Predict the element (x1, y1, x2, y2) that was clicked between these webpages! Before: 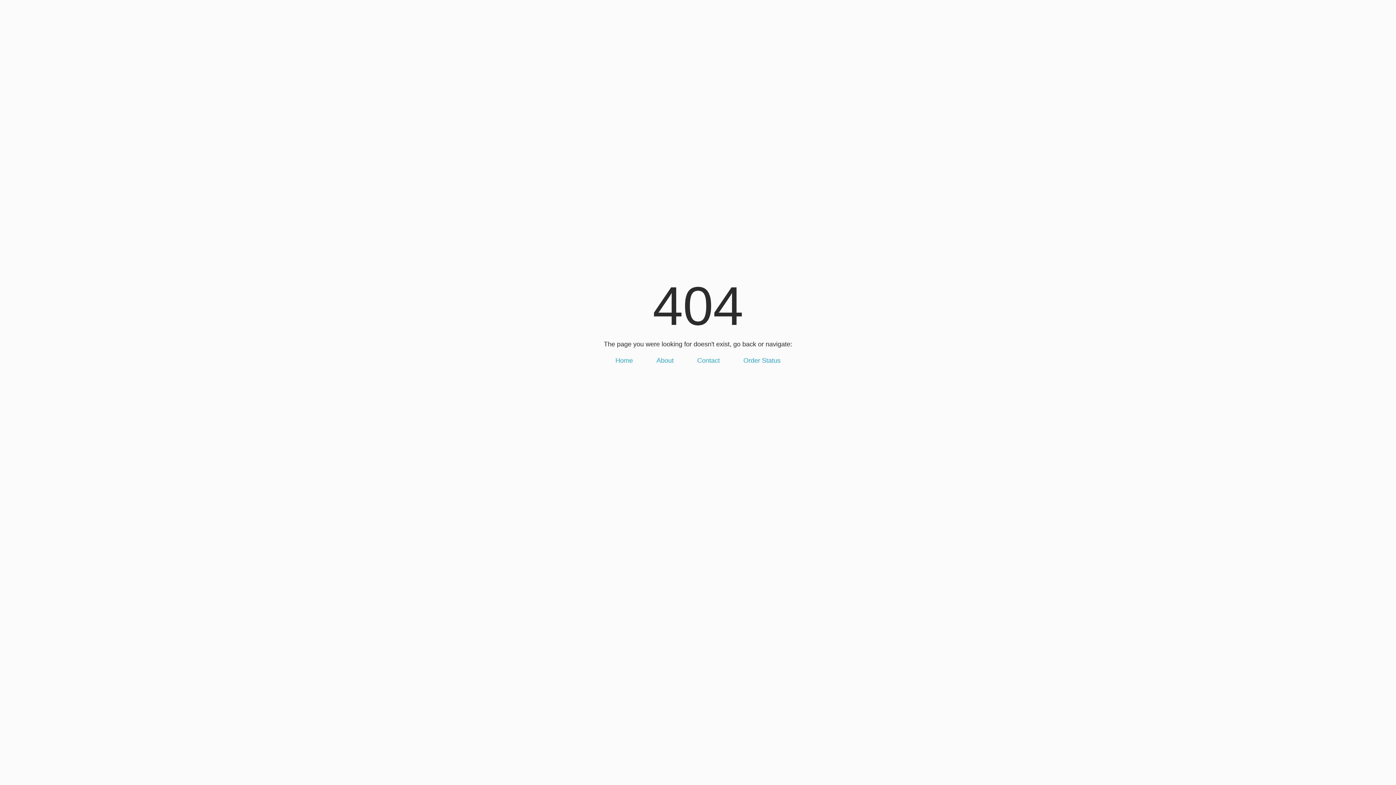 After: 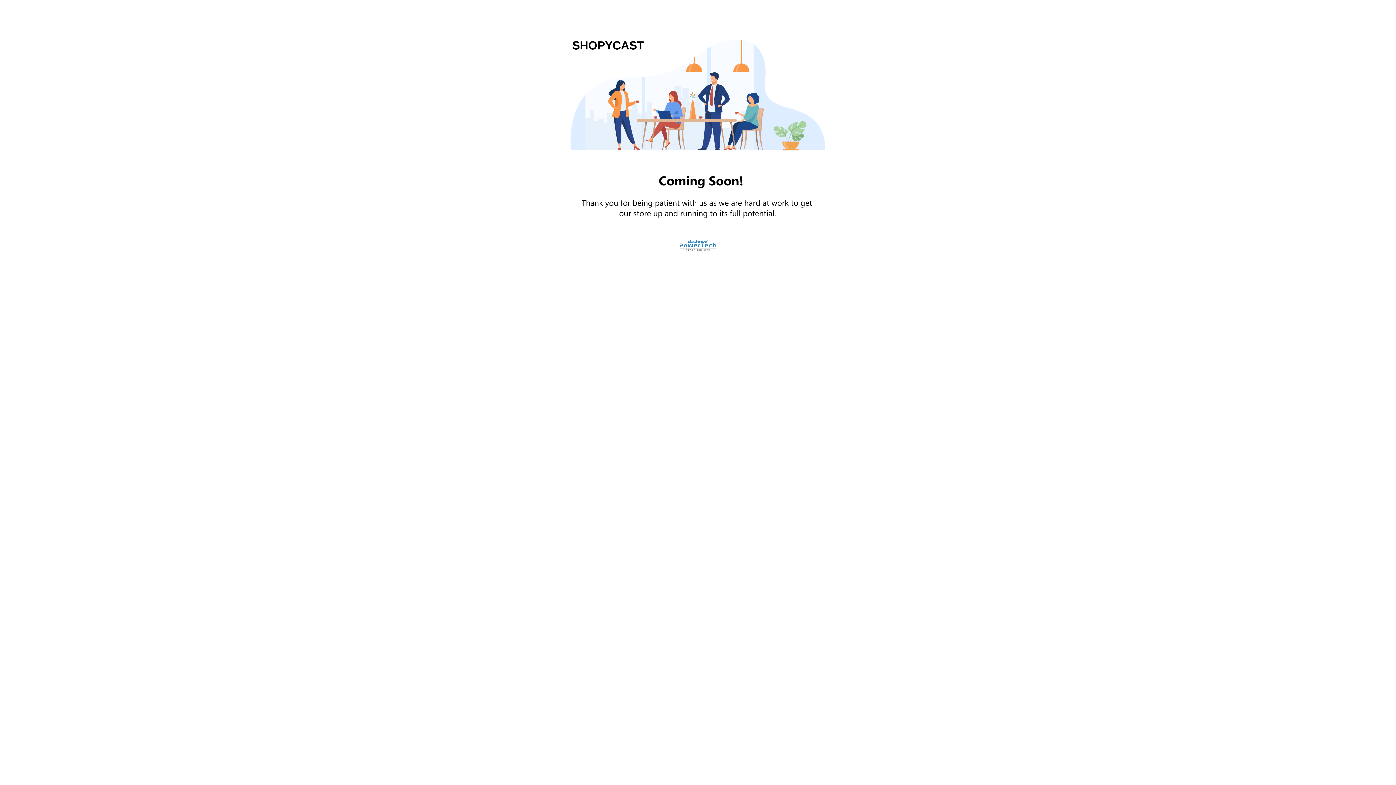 Action: bbox: (615, 357, 633, 364) label: Home